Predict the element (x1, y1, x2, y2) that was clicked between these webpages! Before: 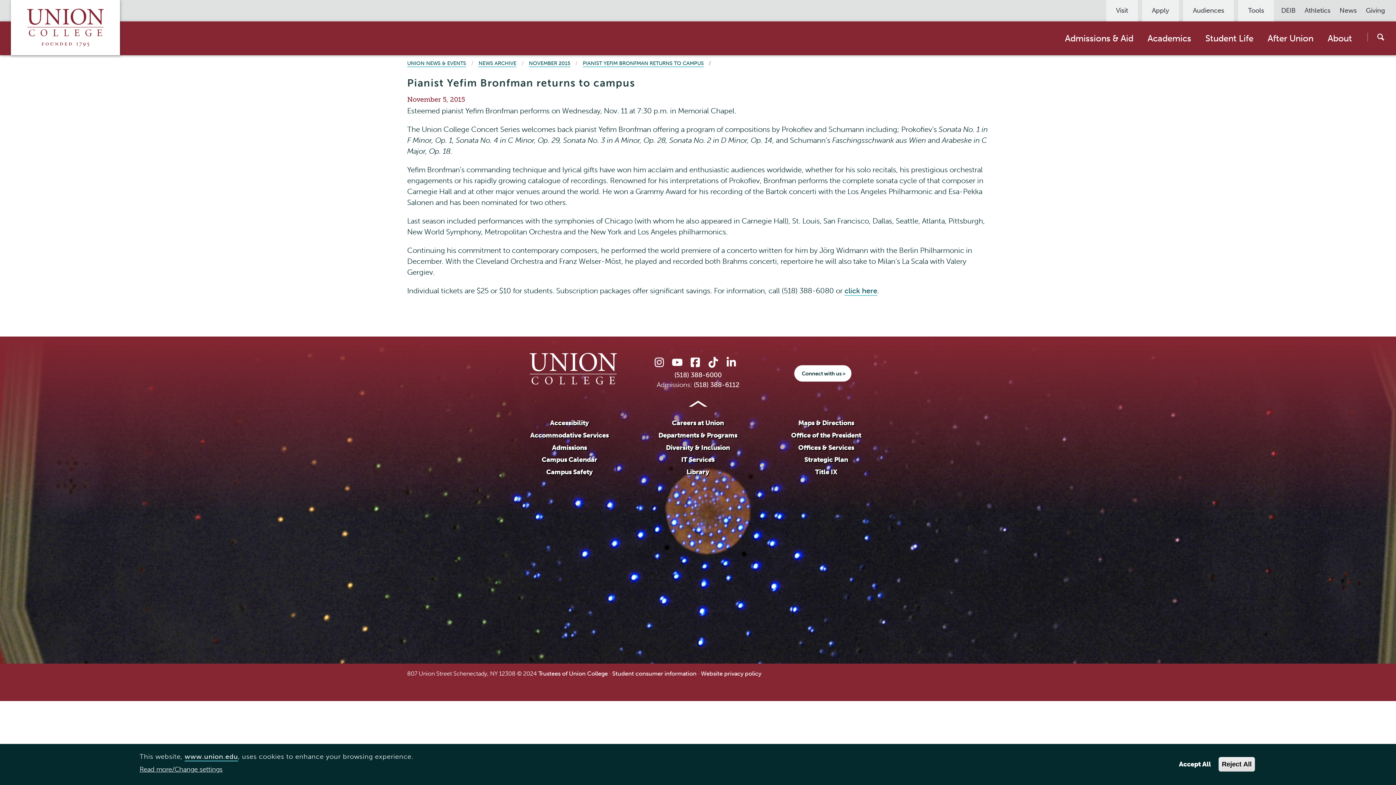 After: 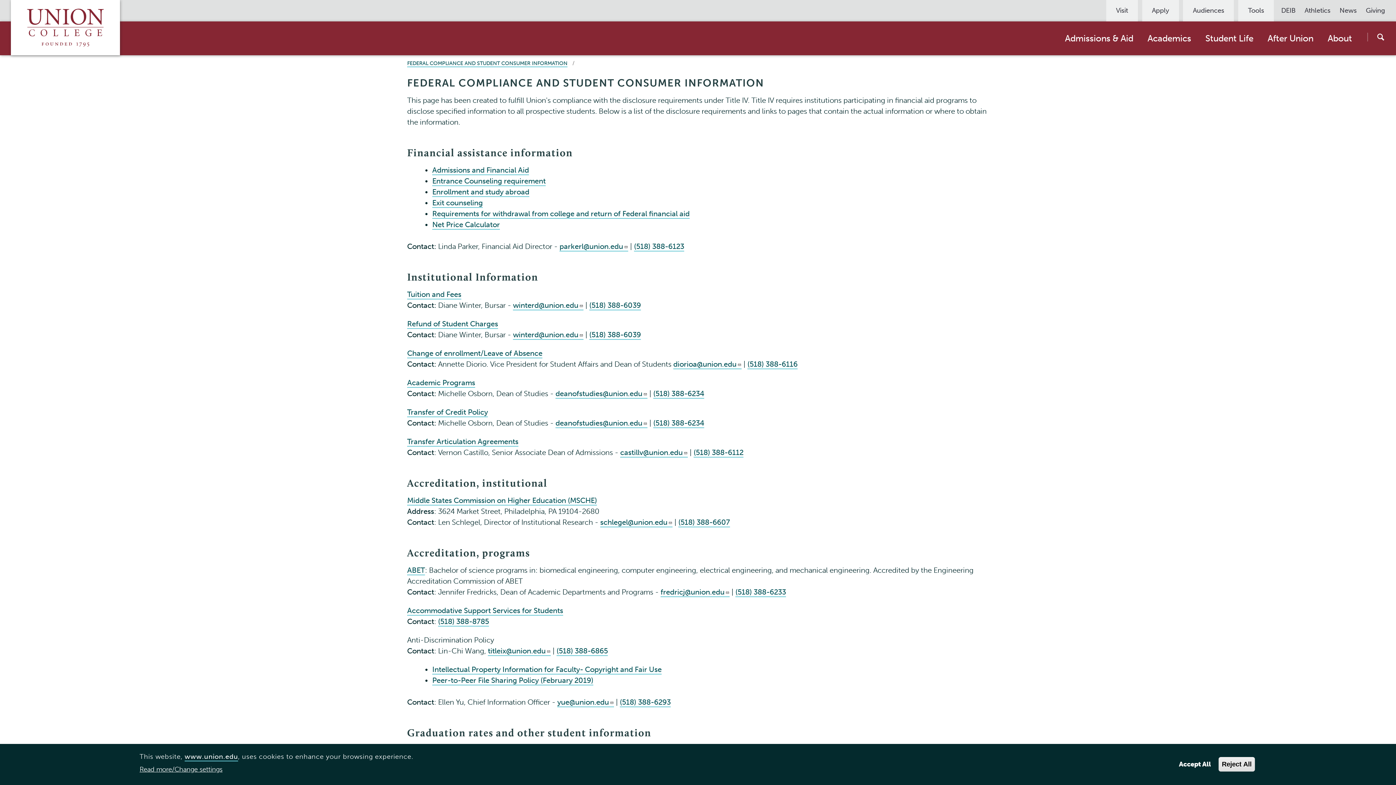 Action: label: Student consumer information bbox: (612, 670, 696, 677)